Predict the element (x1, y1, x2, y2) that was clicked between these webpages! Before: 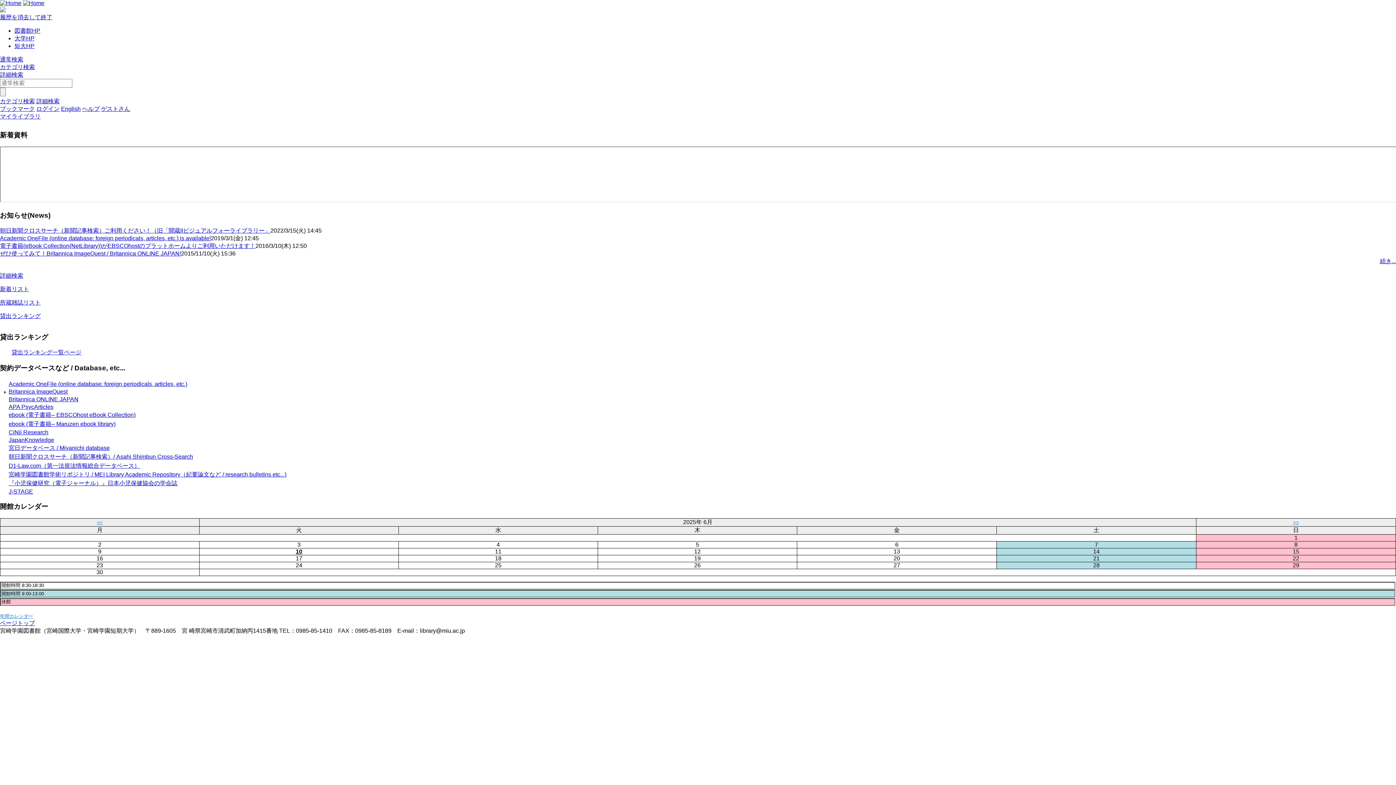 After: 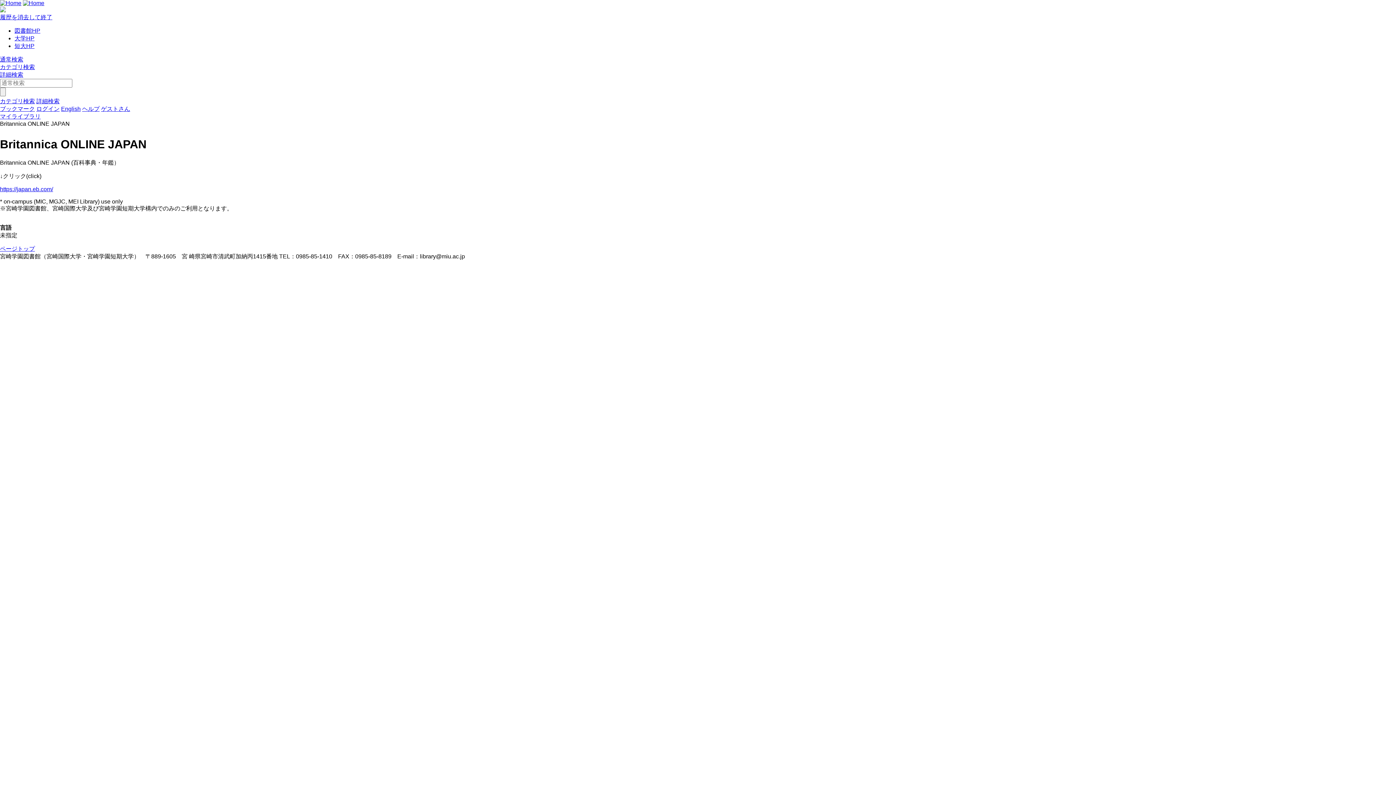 Action: label: Britannica ONLINE JAPAN bbox: (8, 396, 78, 402)